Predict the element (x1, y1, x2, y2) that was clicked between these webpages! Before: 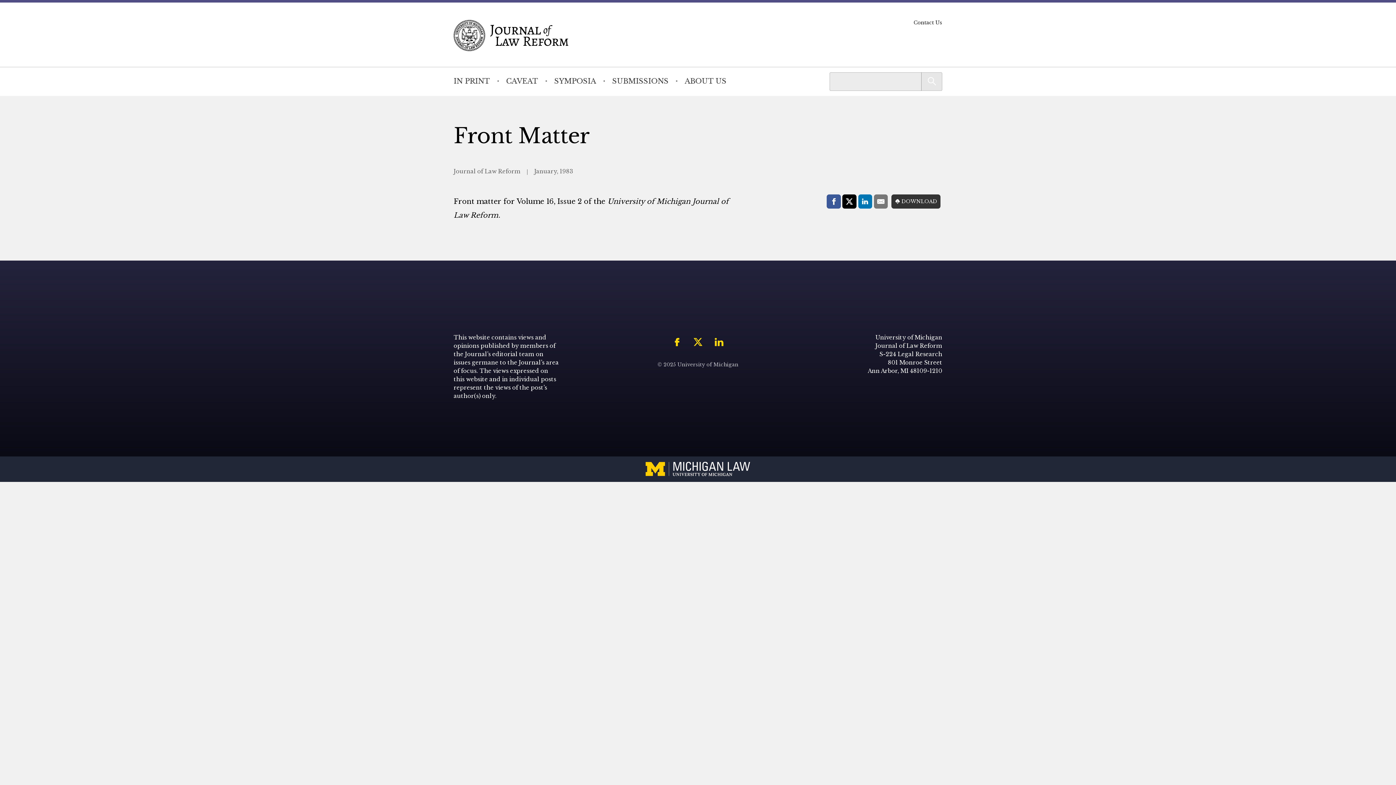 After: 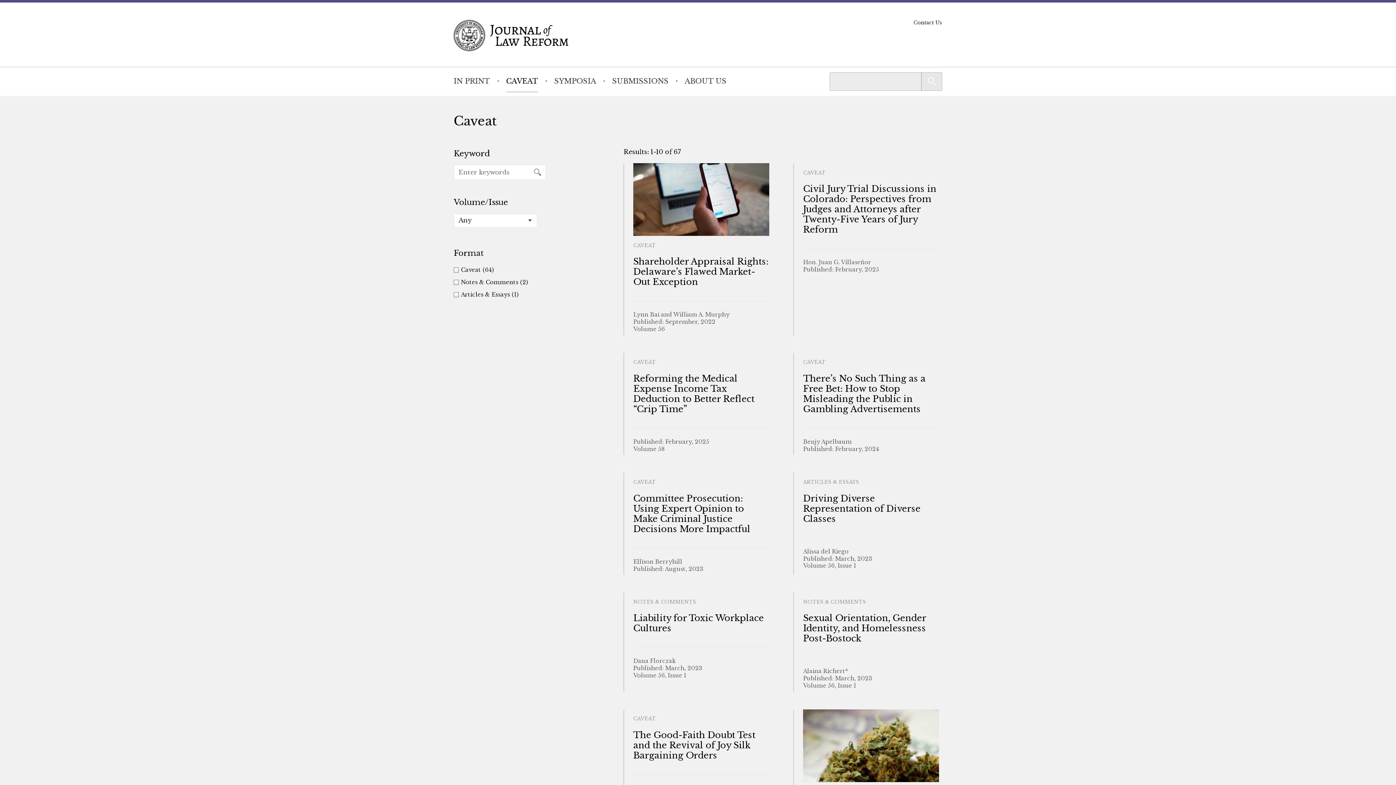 Action: label: CAVEAT bbox: (506, 70, 538, 92)